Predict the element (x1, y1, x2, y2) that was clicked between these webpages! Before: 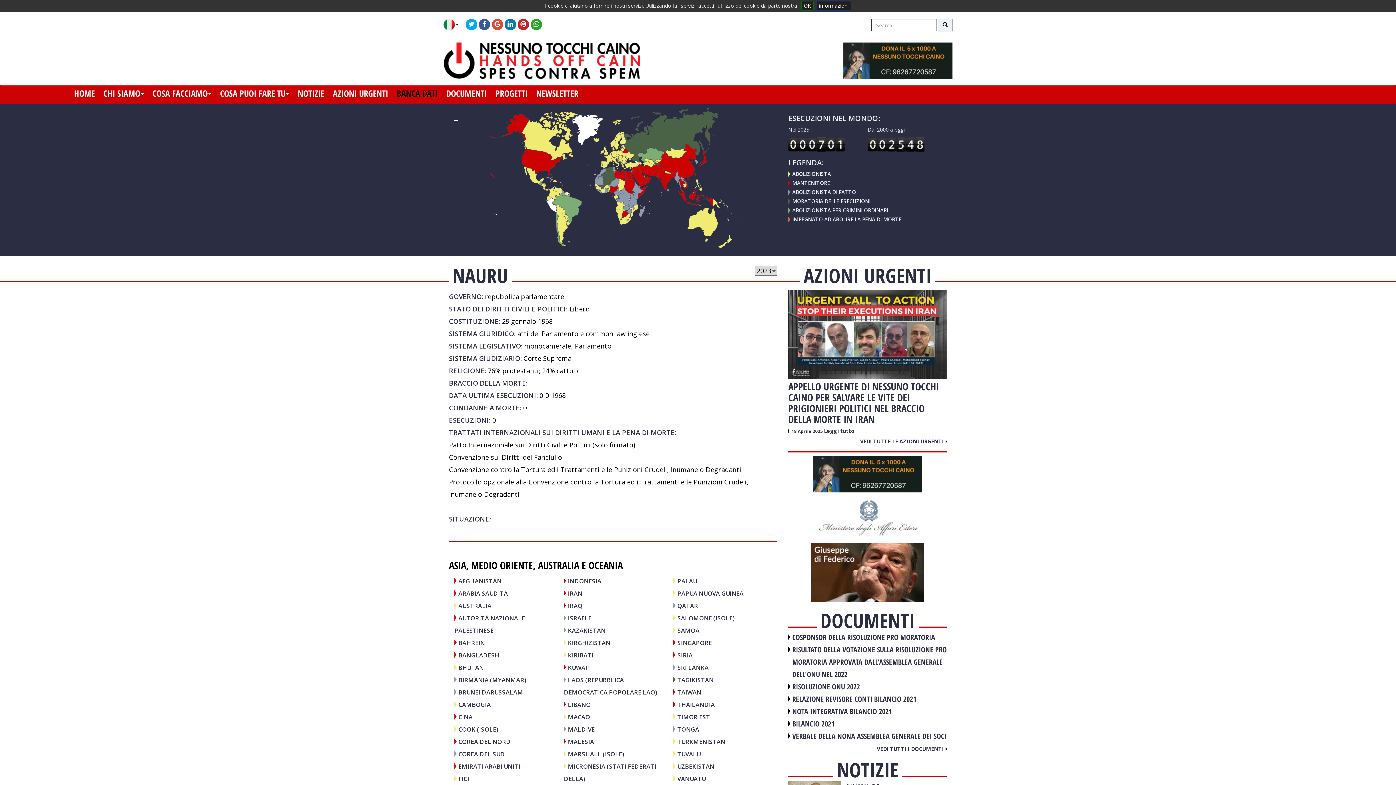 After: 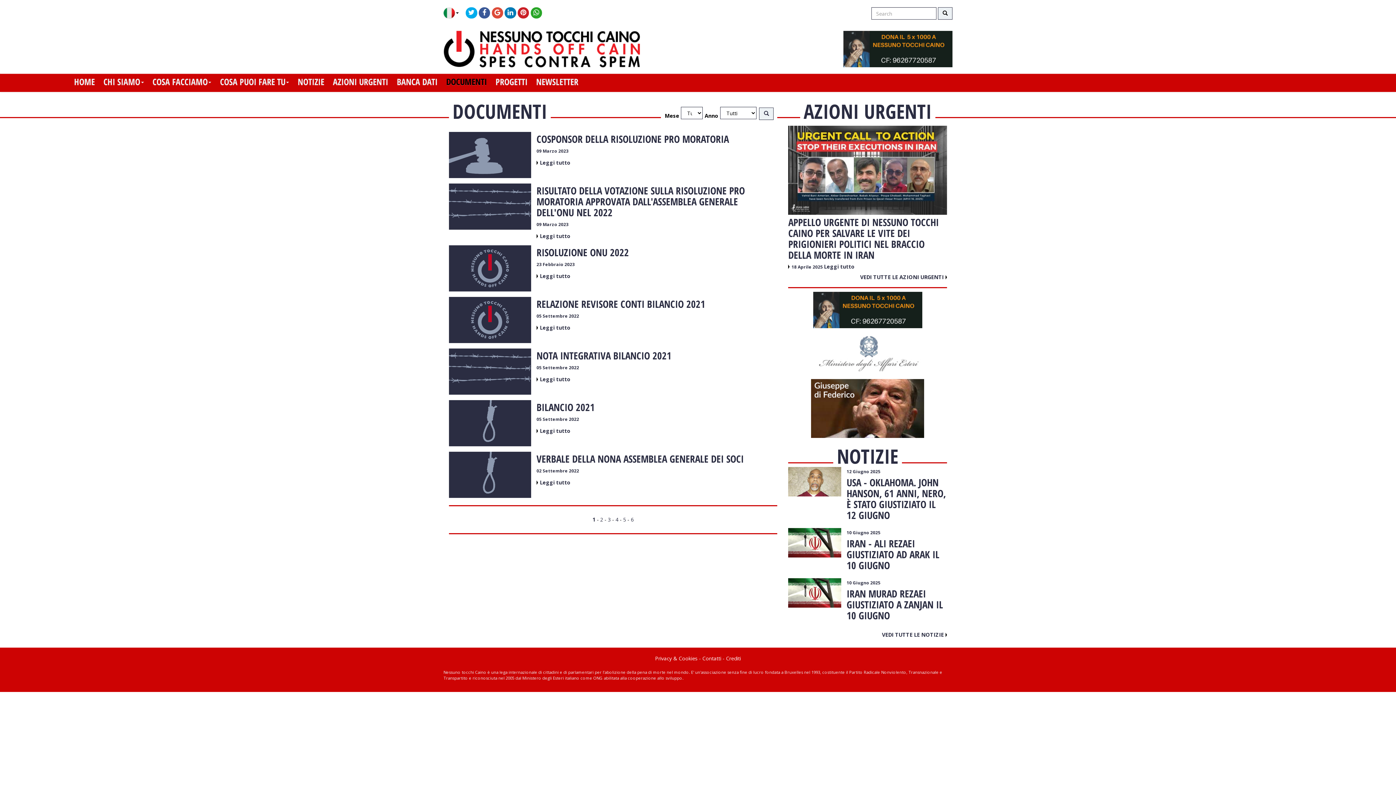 Action: label: DOCUMENTI bbox: (441, 85, 491, 101)